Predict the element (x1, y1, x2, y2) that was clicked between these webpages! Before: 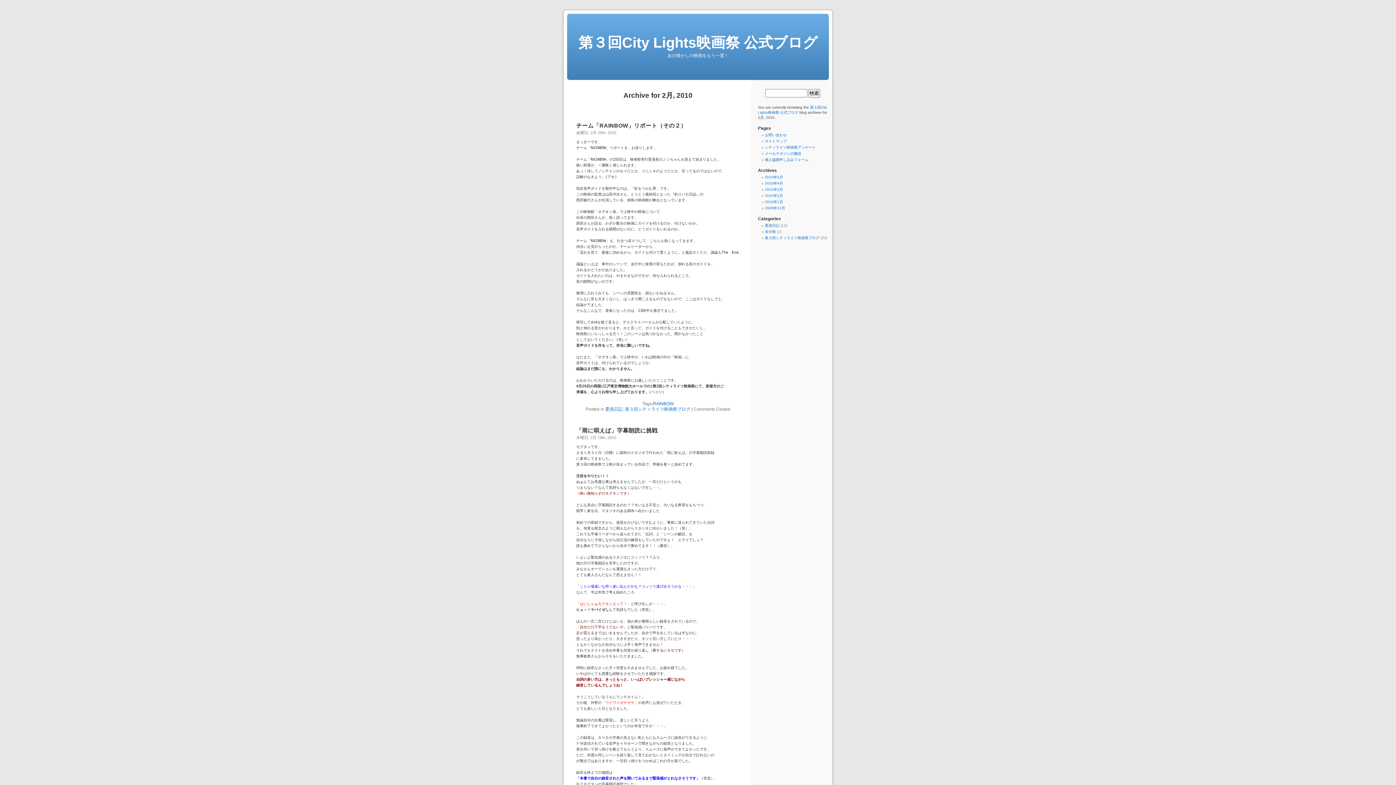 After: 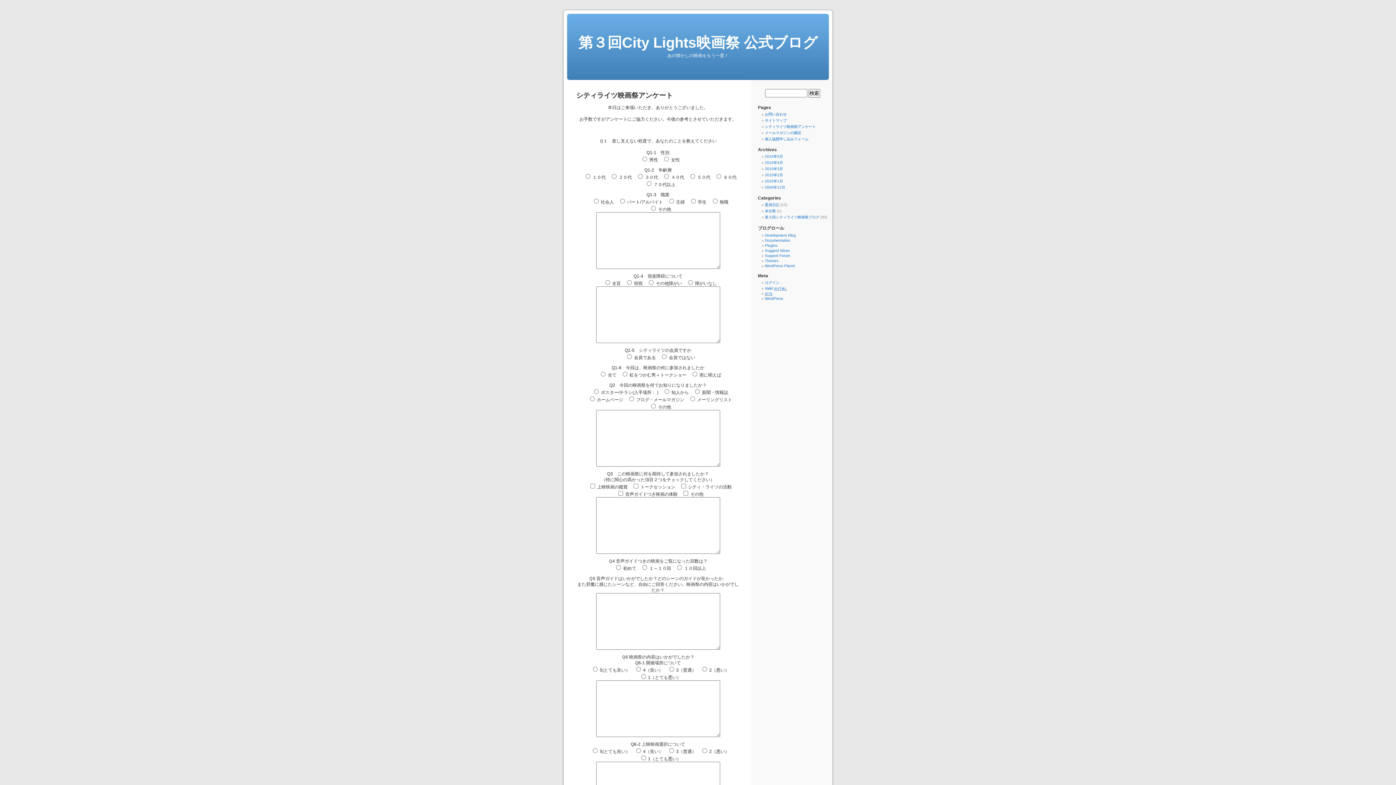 Action: label: シティライツ映画祭アンケート bbox: (765, 145, 816, 149)